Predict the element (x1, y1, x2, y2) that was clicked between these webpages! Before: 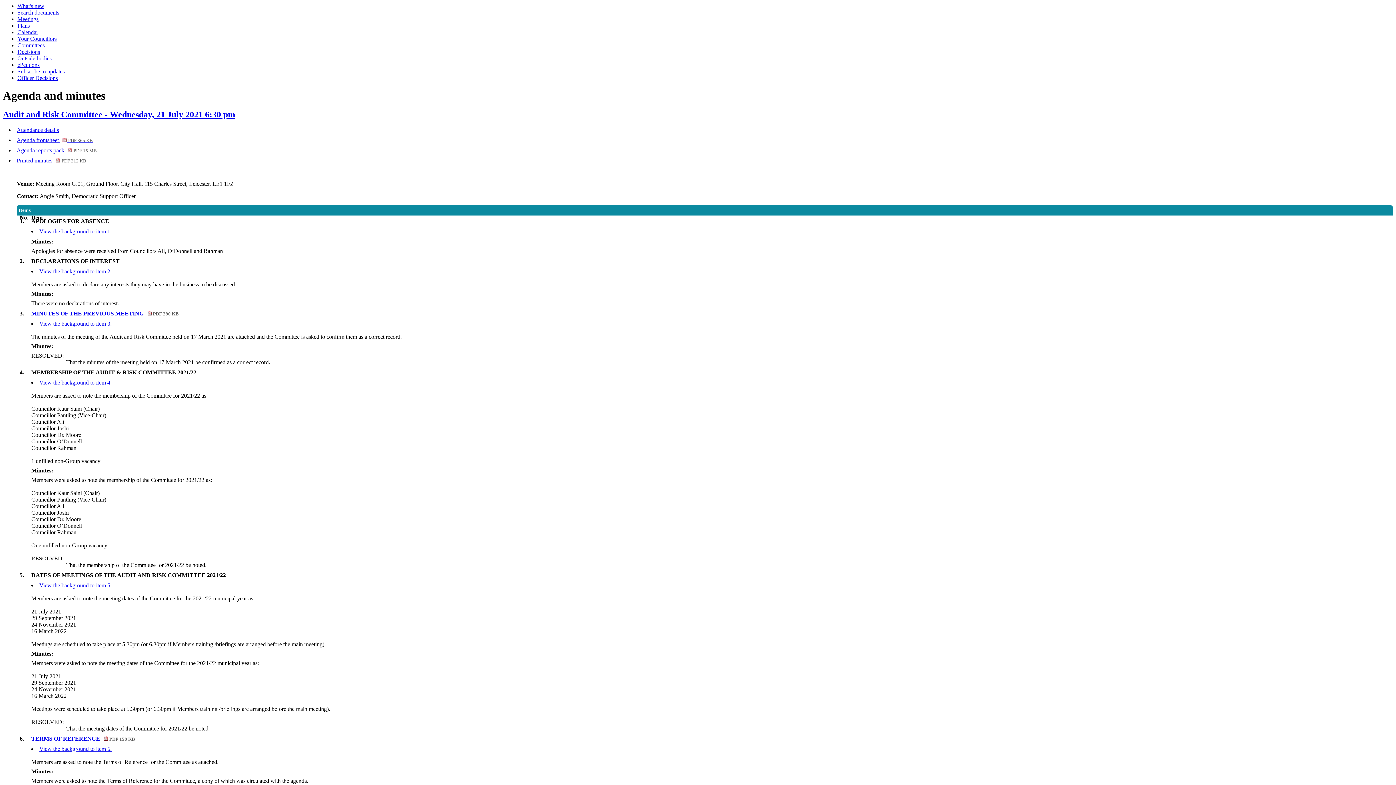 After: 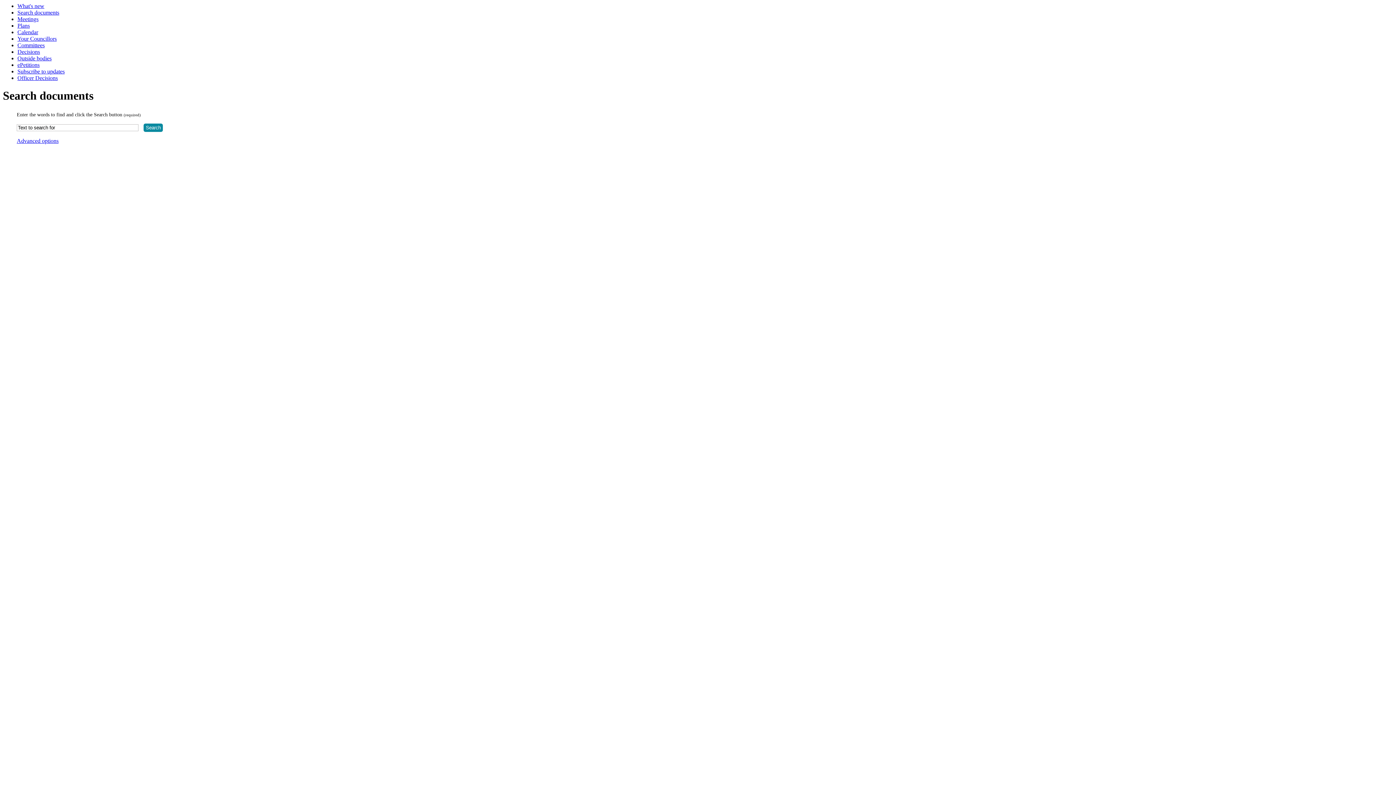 Action: bbox: (17, 9, 59, 15) label: Search documents